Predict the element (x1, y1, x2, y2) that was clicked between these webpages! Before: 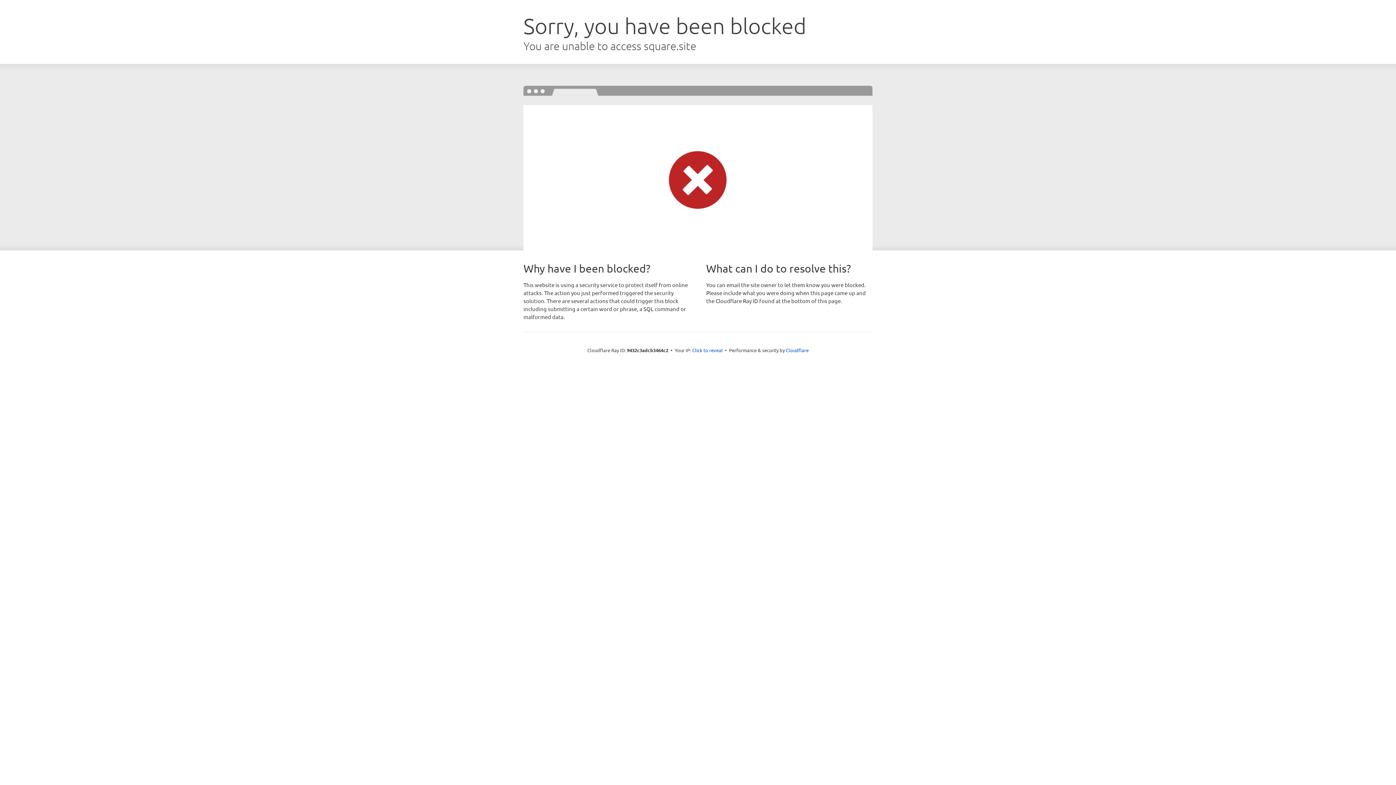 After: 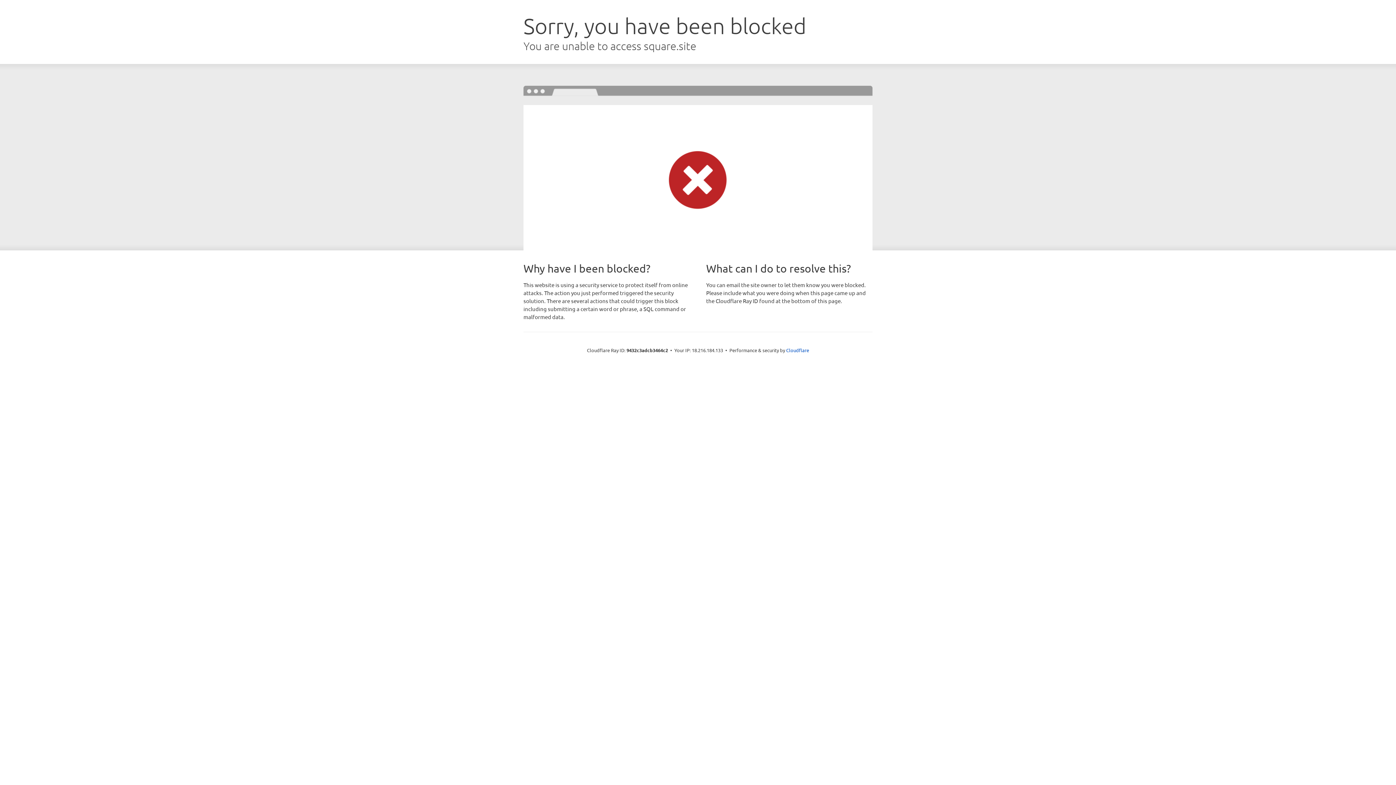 Action: label: Click to reveal bbox: (692, 346, 722, 353)